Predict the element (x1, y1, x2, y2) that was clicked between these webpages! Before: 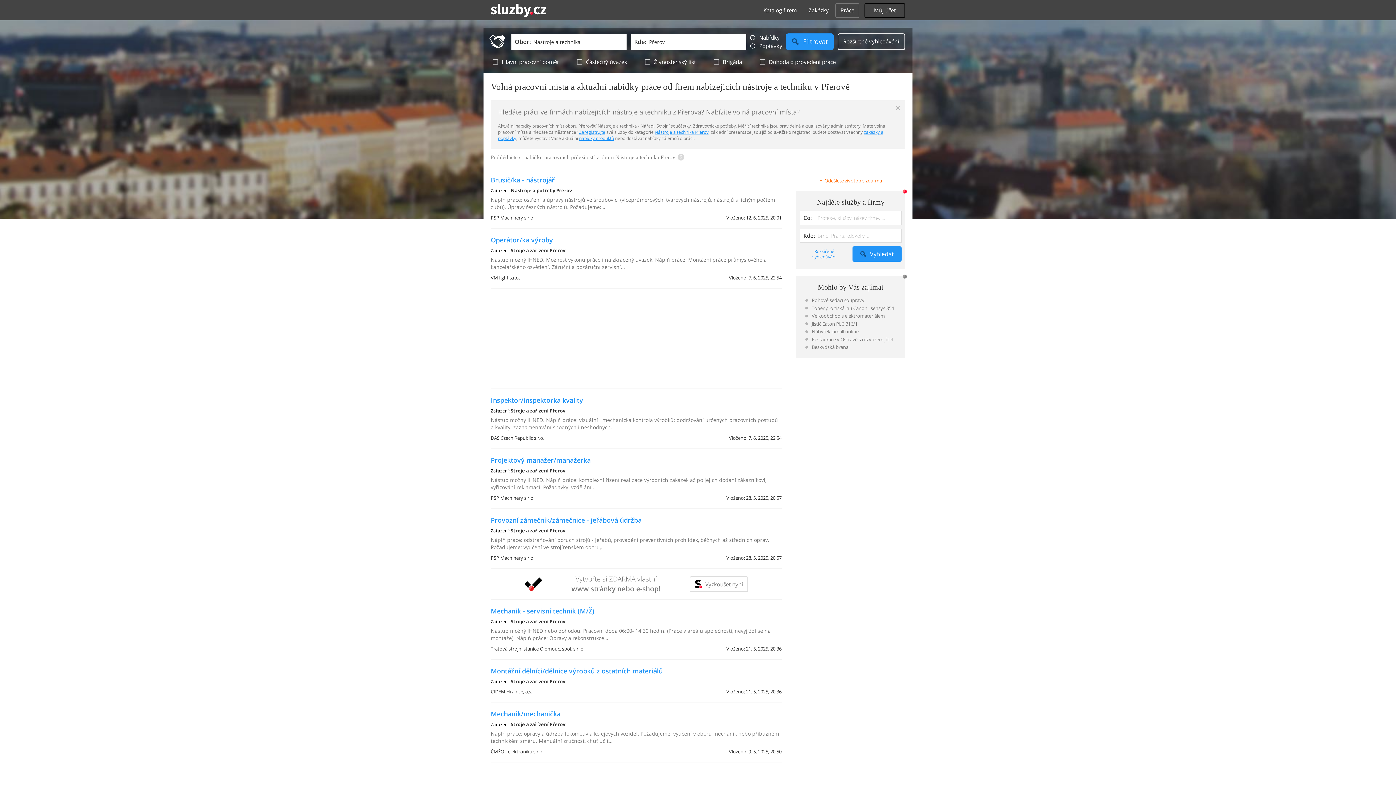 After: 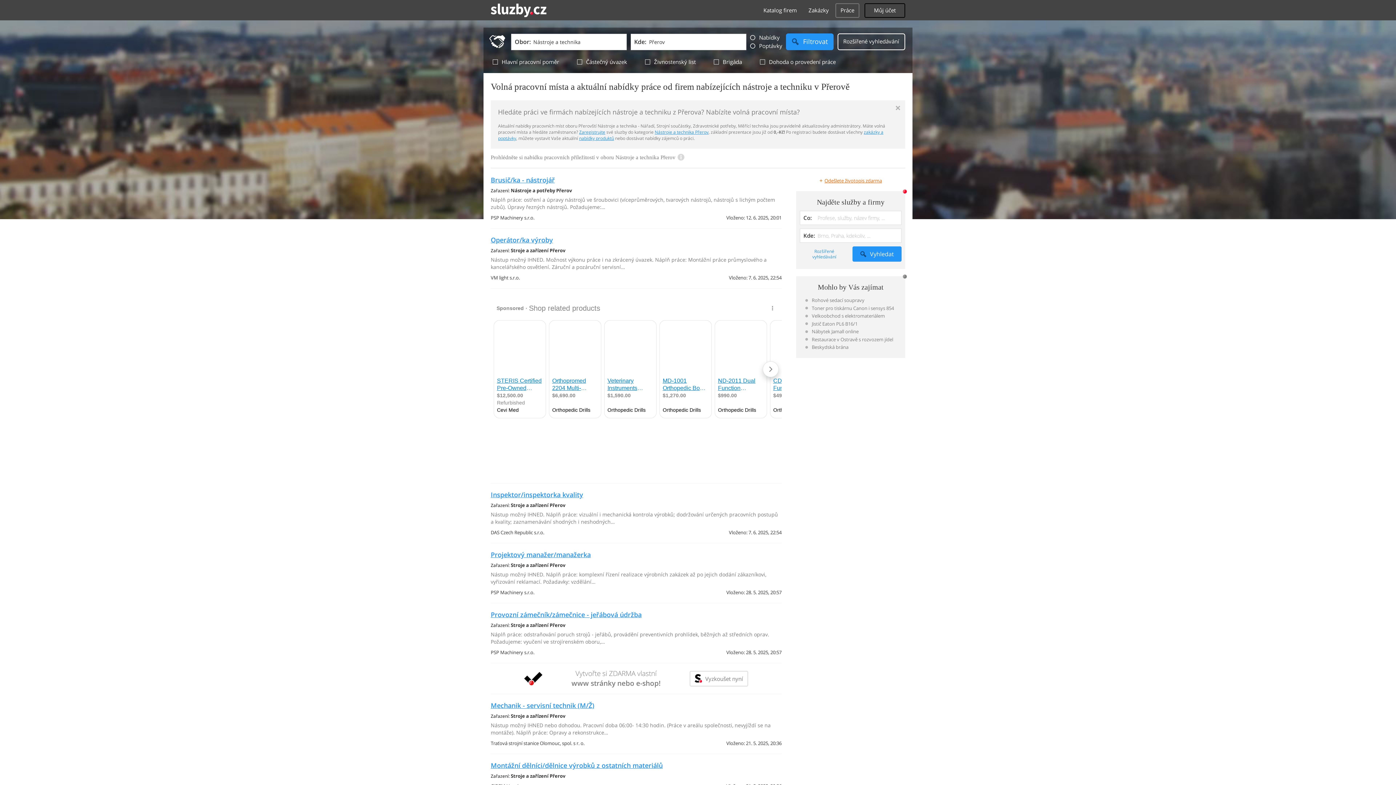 Action: bbox: (786, 33, 833, 50) label: Filtrovat